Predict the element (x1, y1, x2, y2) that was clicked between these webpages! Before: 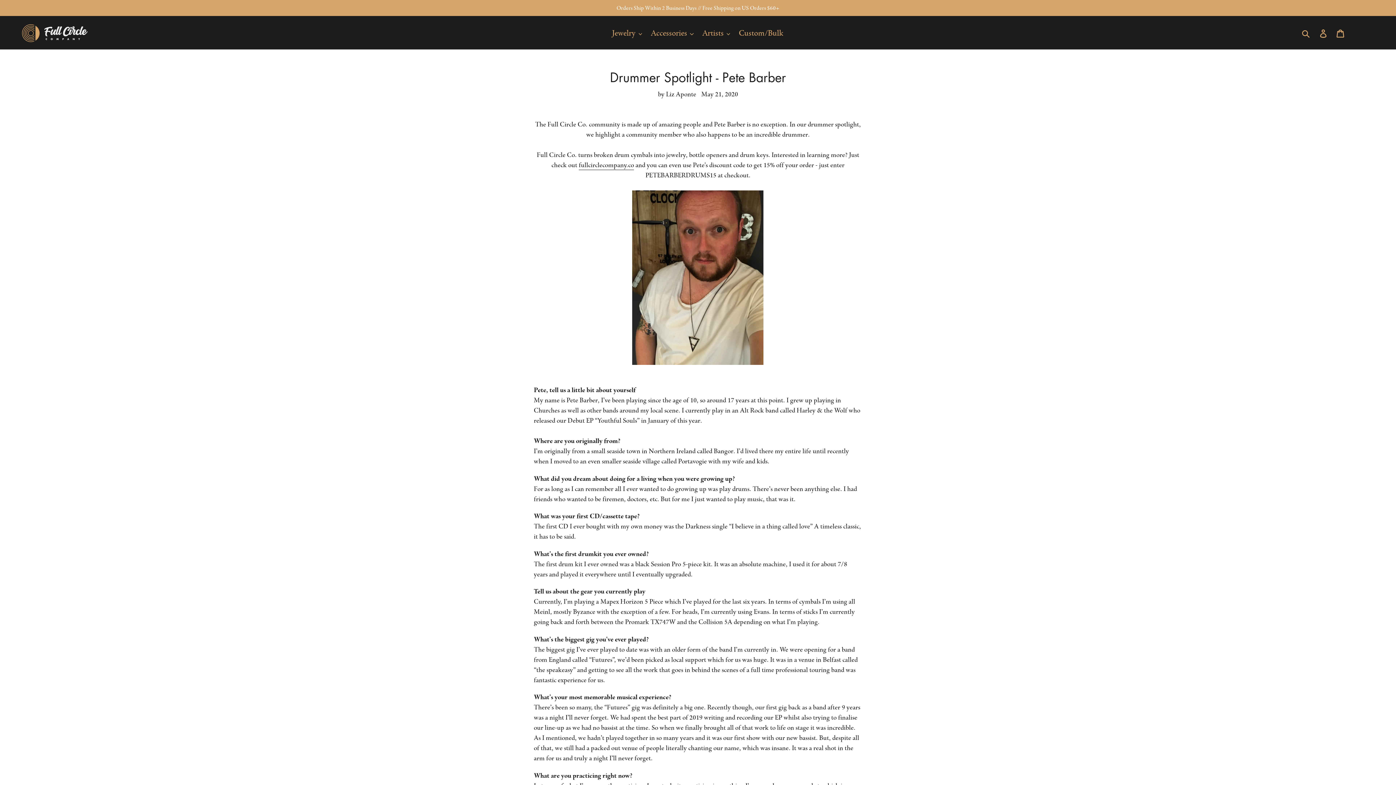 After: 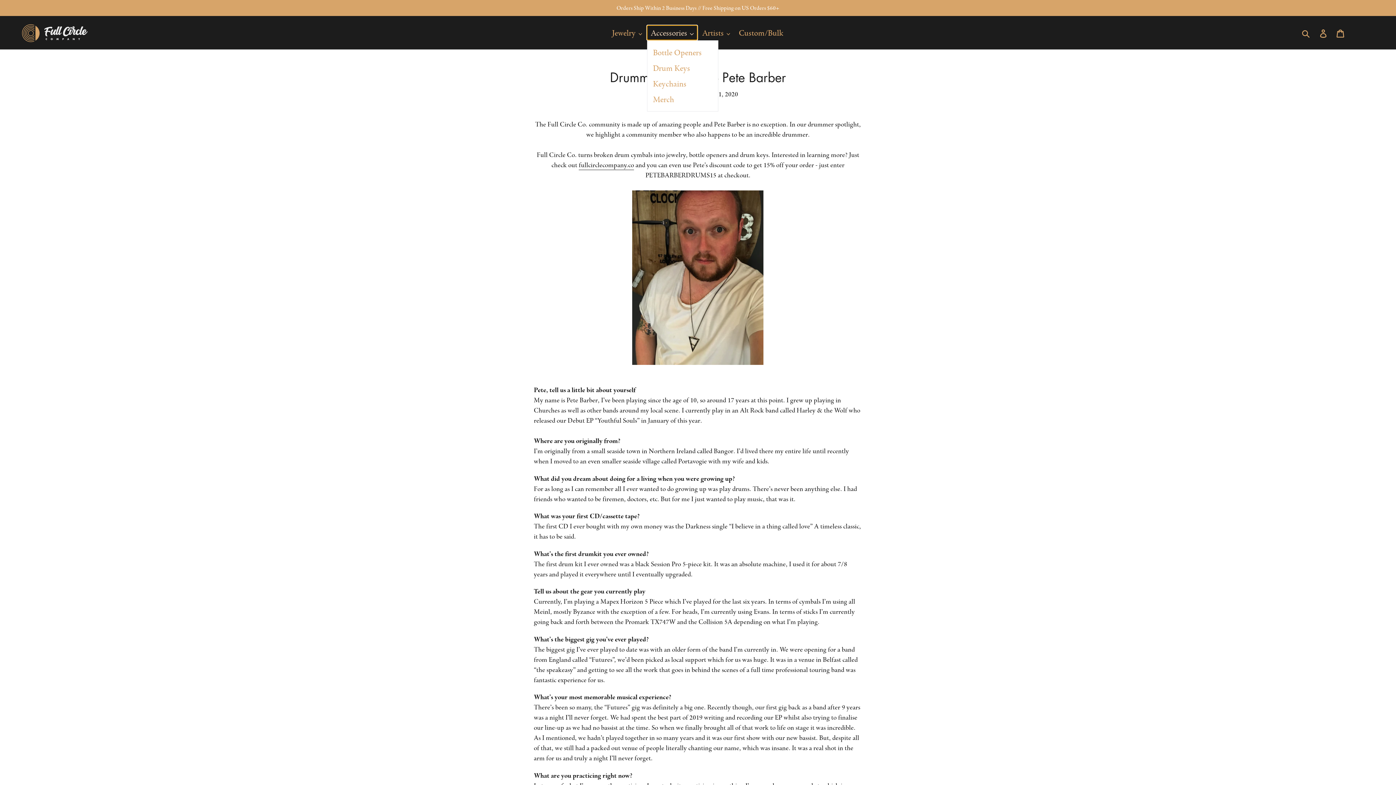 Action: bbox: (647, 25, 697, 40) label: Accessories